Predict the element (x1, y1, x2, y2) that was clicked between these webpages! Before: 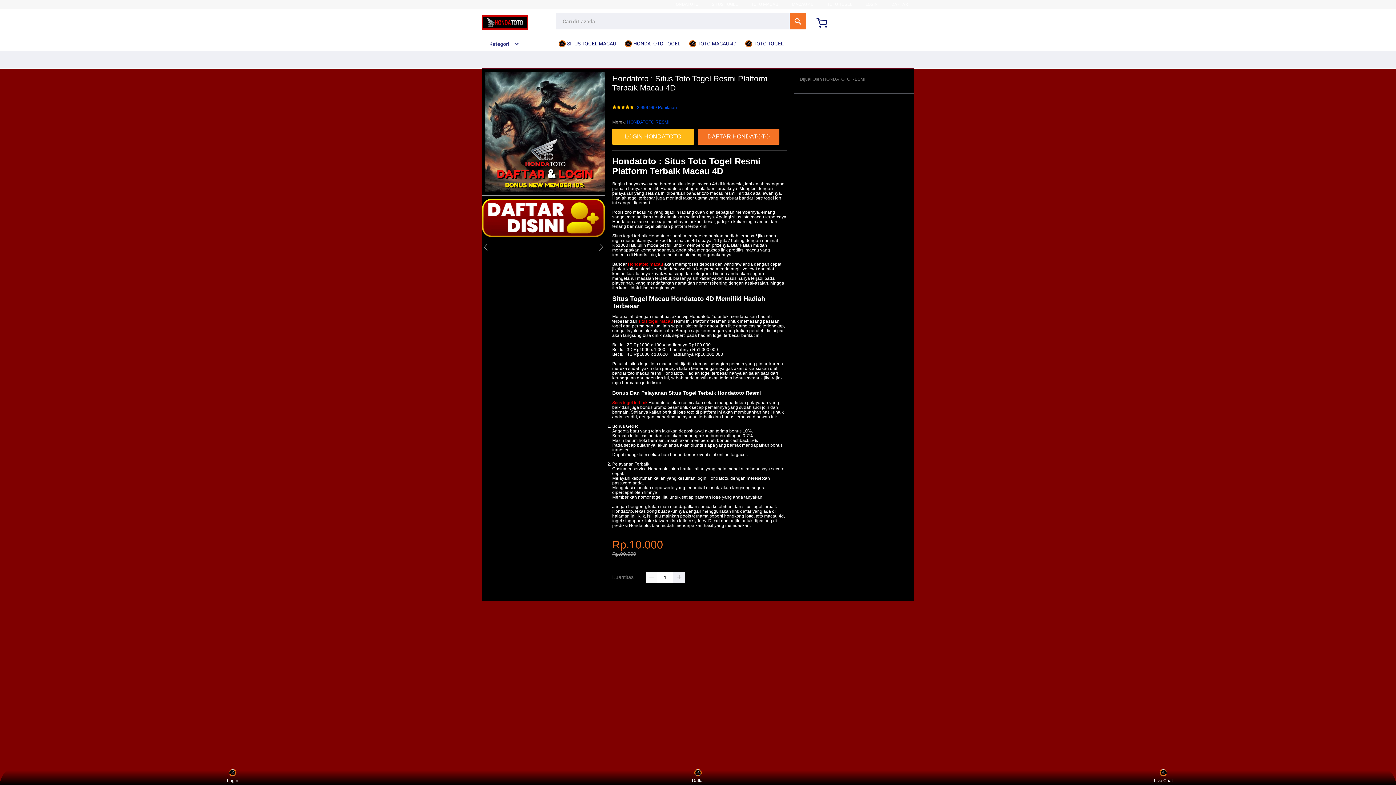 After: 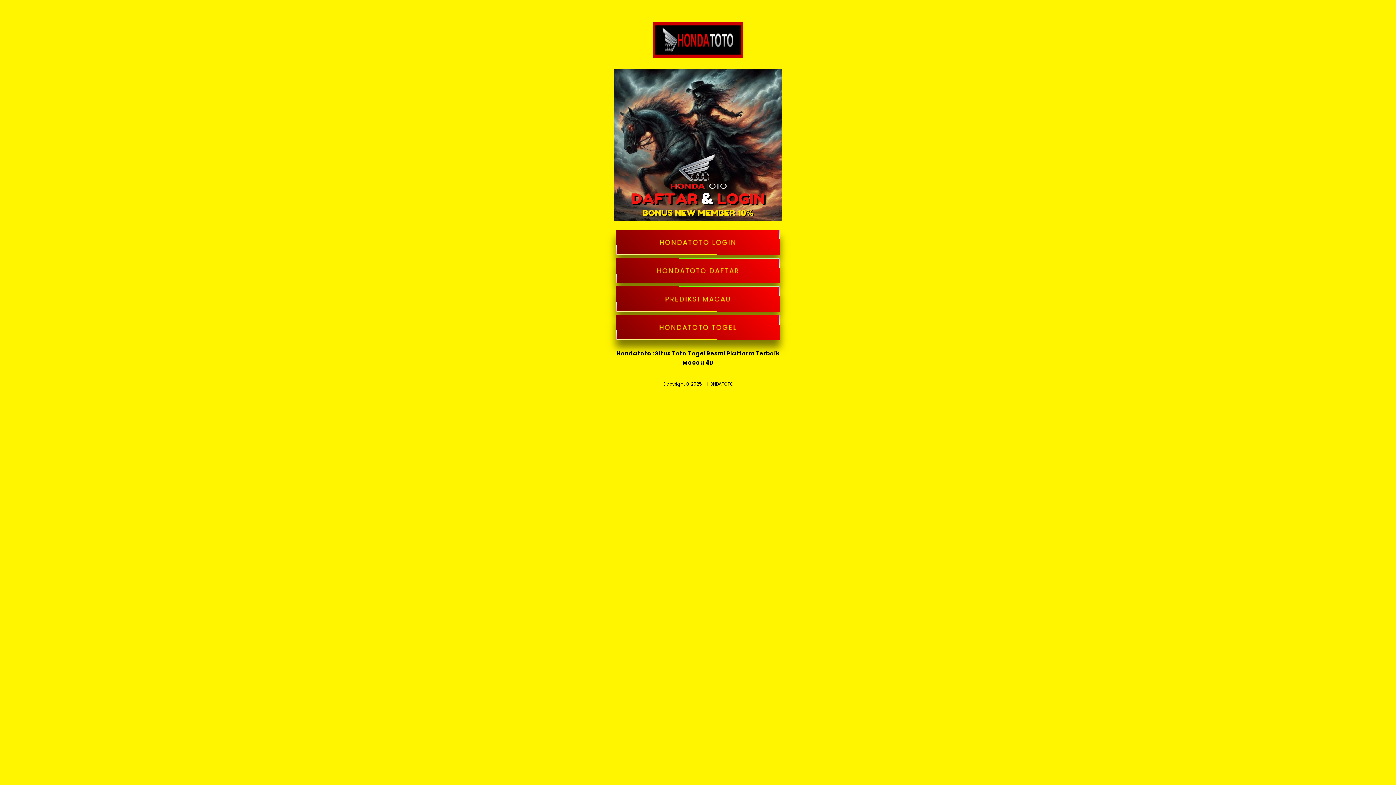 Action: bbox: (612, 128, 694, 144) label: LOGIN HONDATOTO